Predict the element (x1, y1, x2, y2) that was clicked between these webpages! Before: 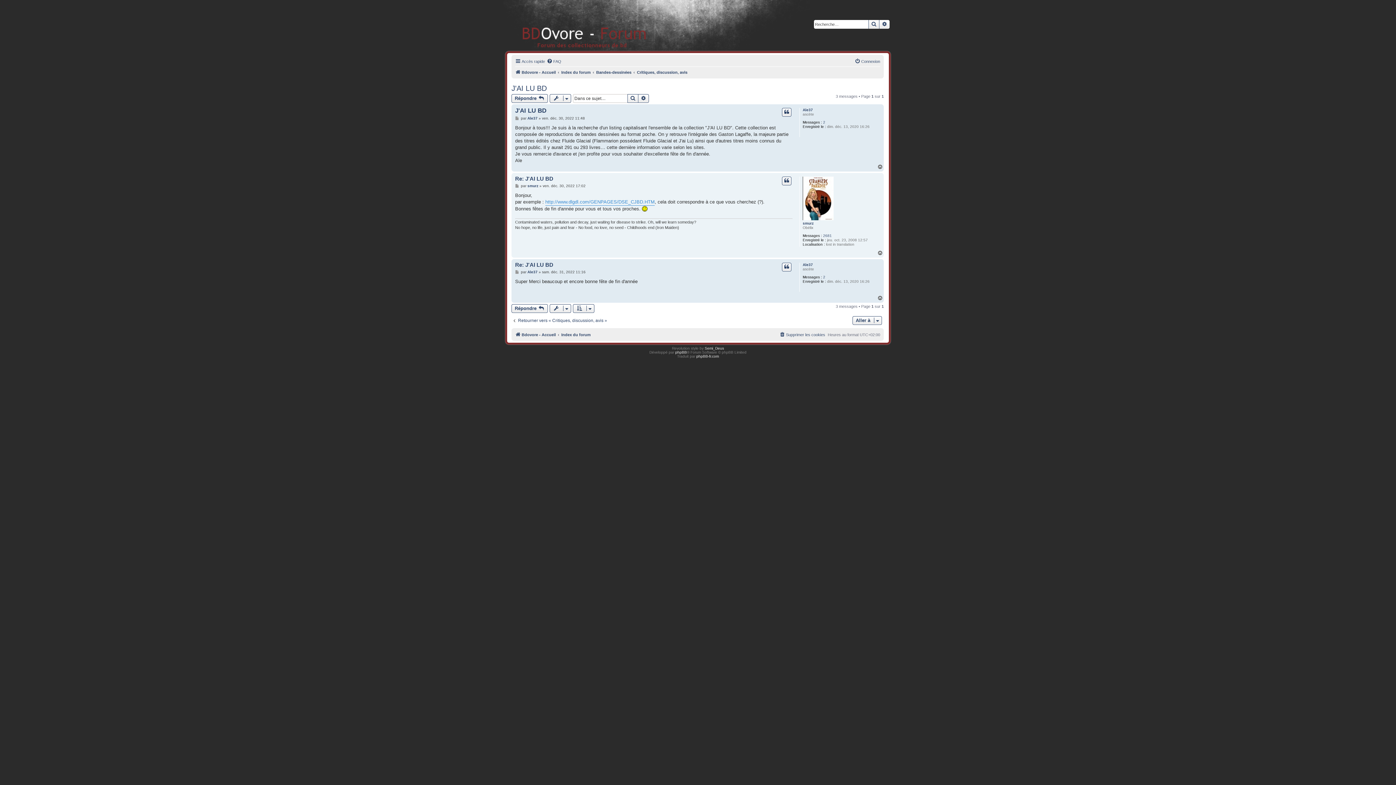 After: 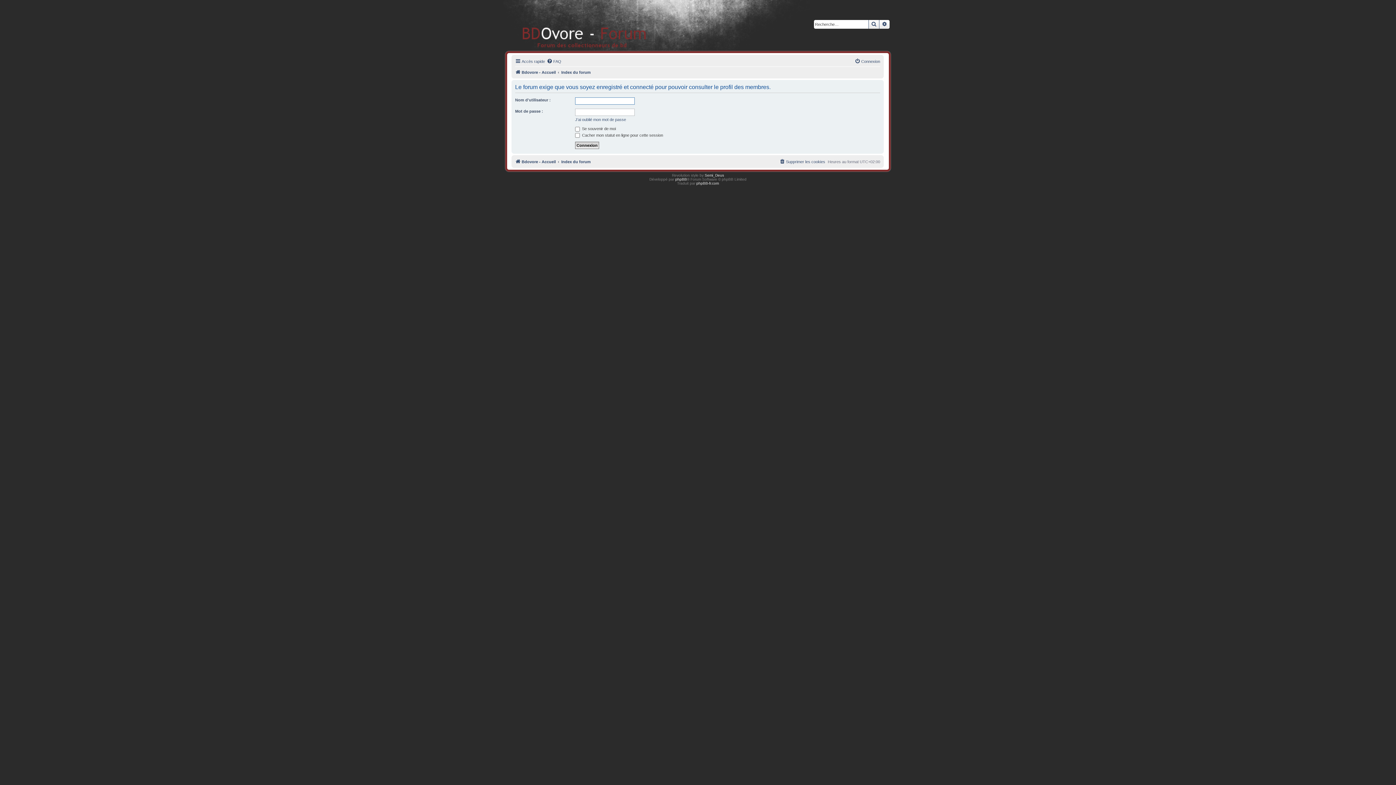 Action: bbox: (802, 221, 813, 225) label: smurz